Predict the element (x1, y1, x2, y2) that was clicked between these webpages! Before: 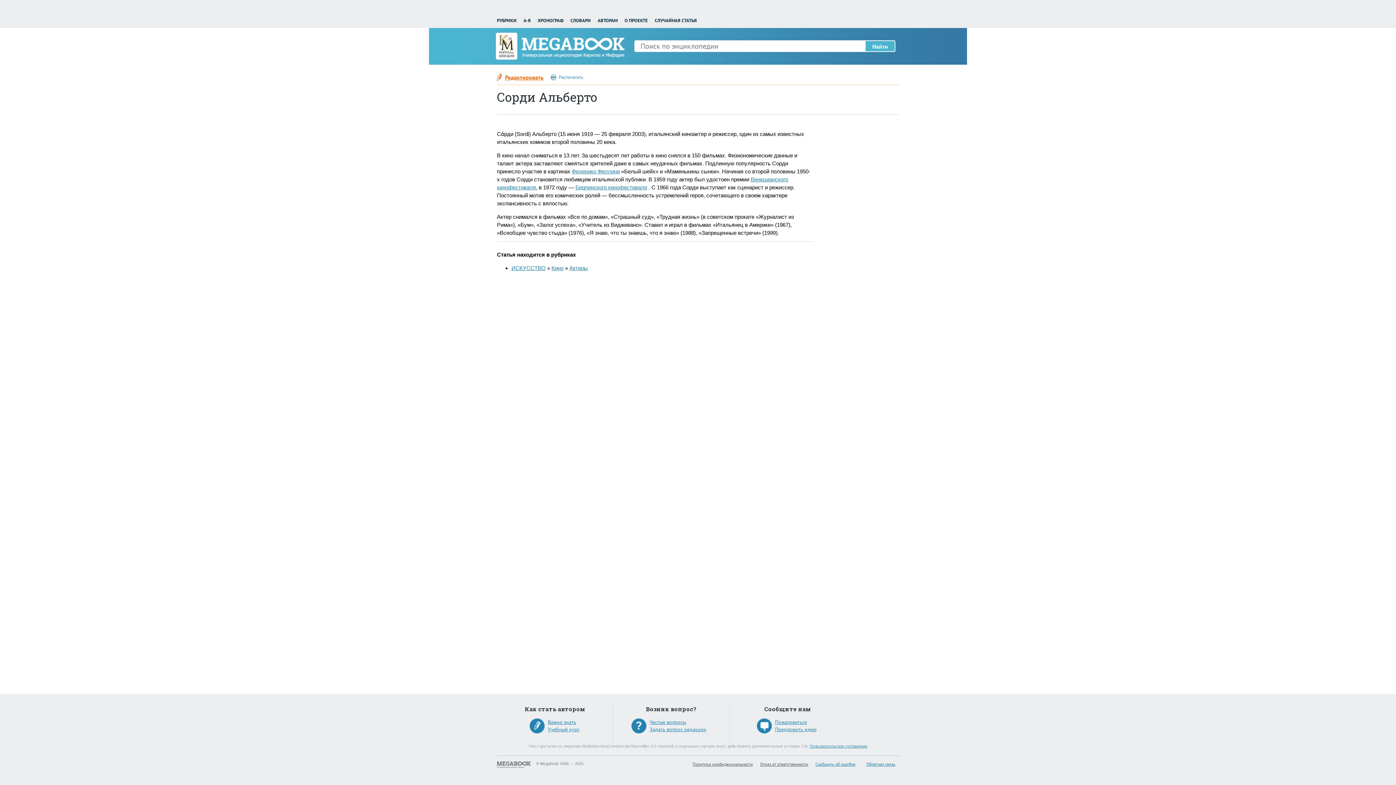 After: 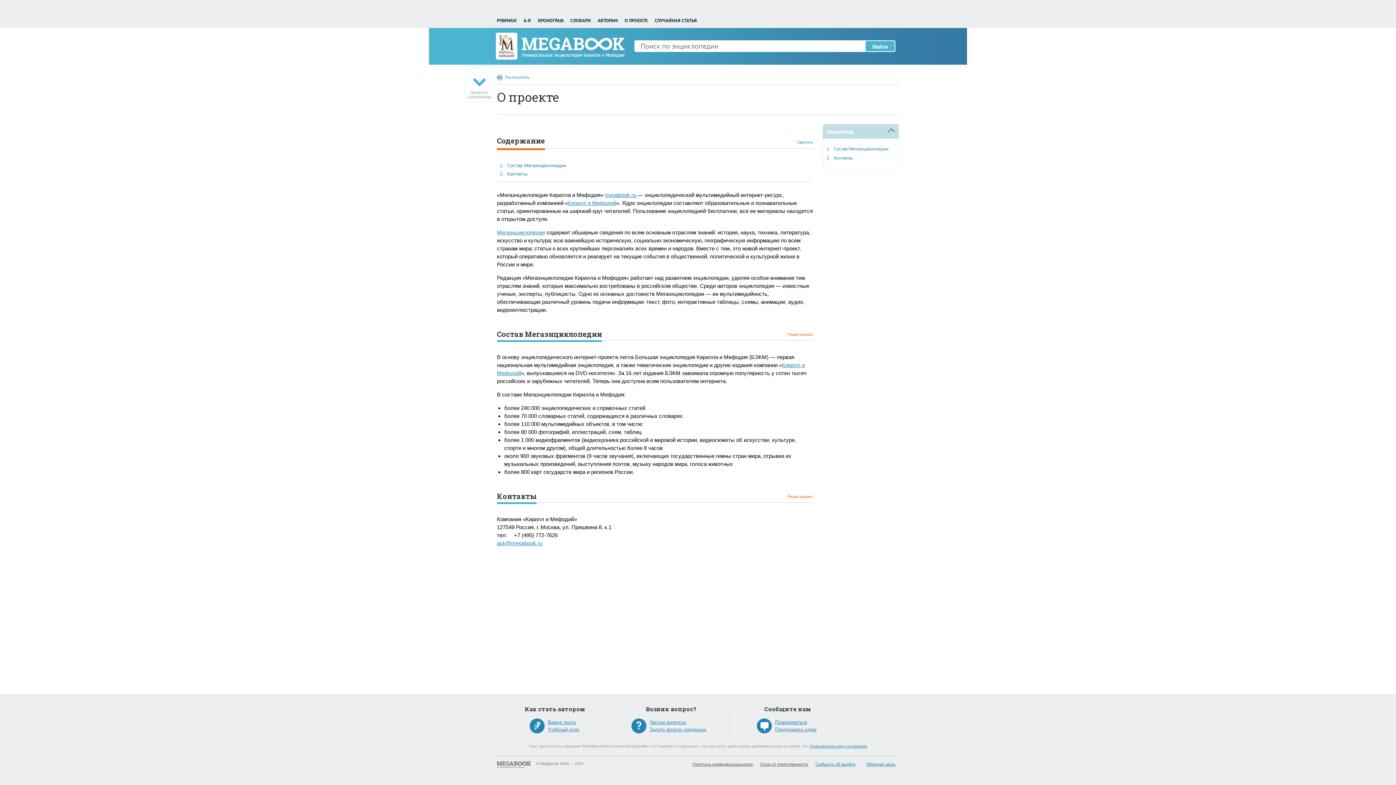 Action: label: О ПРОЕКТЕ bbox: (624, 17, 648, 23)